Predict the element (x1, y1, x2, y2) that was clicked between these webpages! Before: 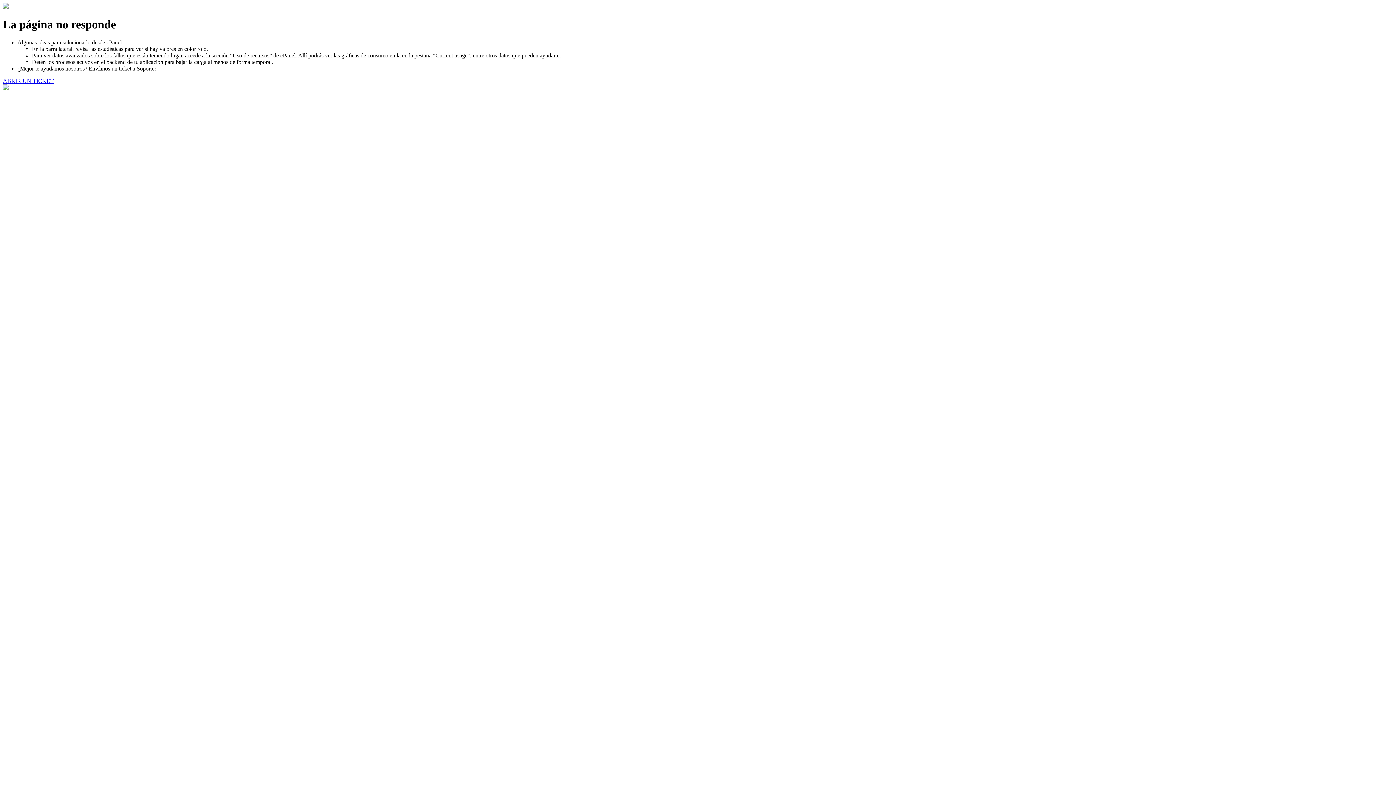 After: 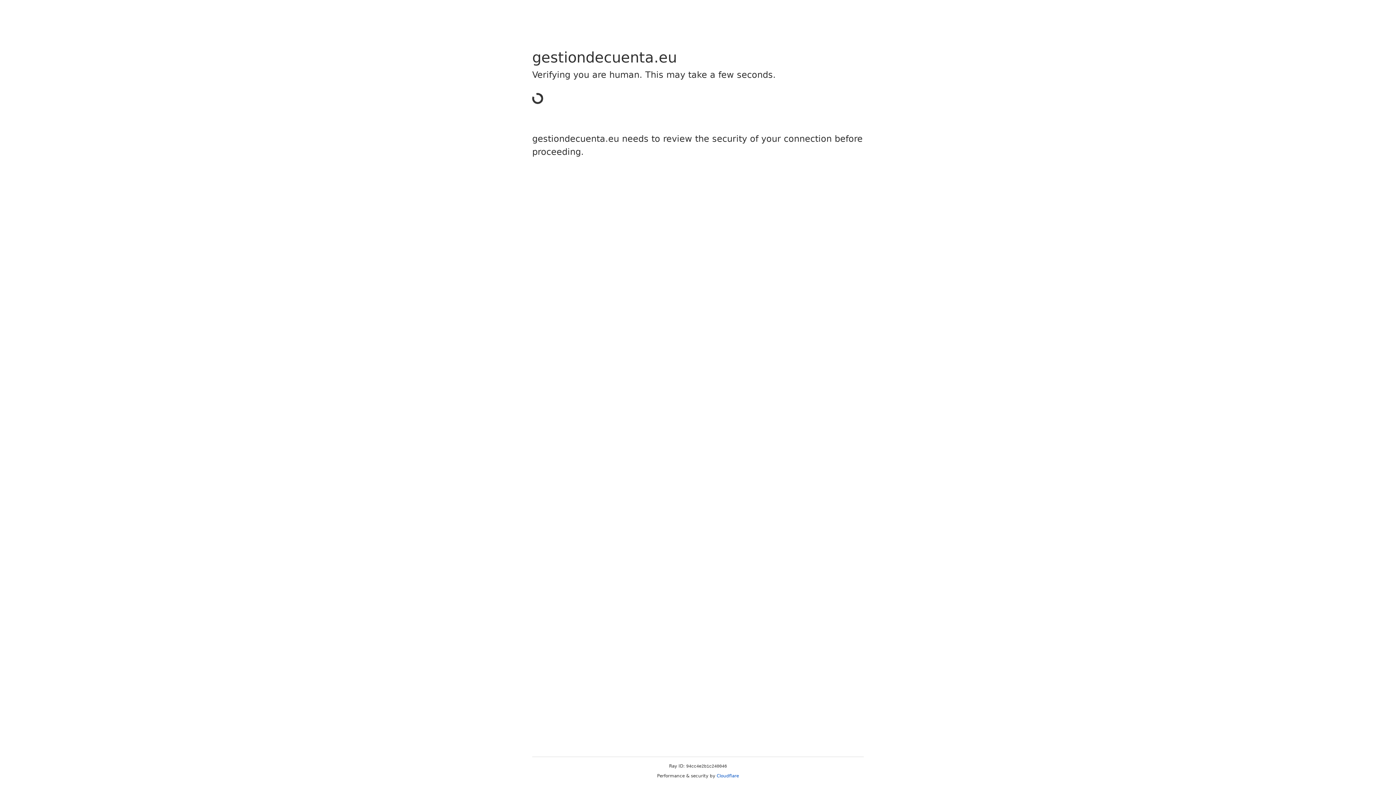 Action: label: ABRIR UN TICKET bbox: (2, 77, 53, 83)